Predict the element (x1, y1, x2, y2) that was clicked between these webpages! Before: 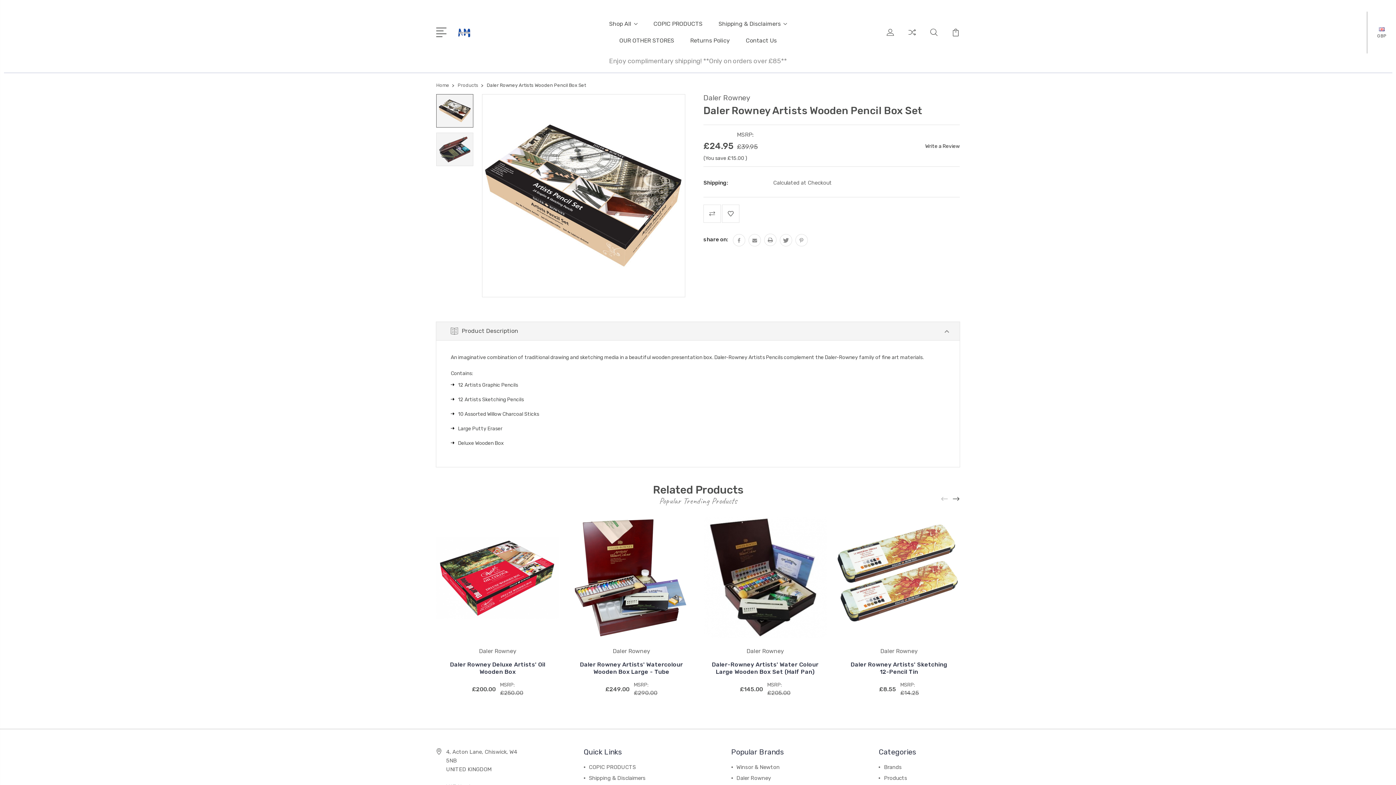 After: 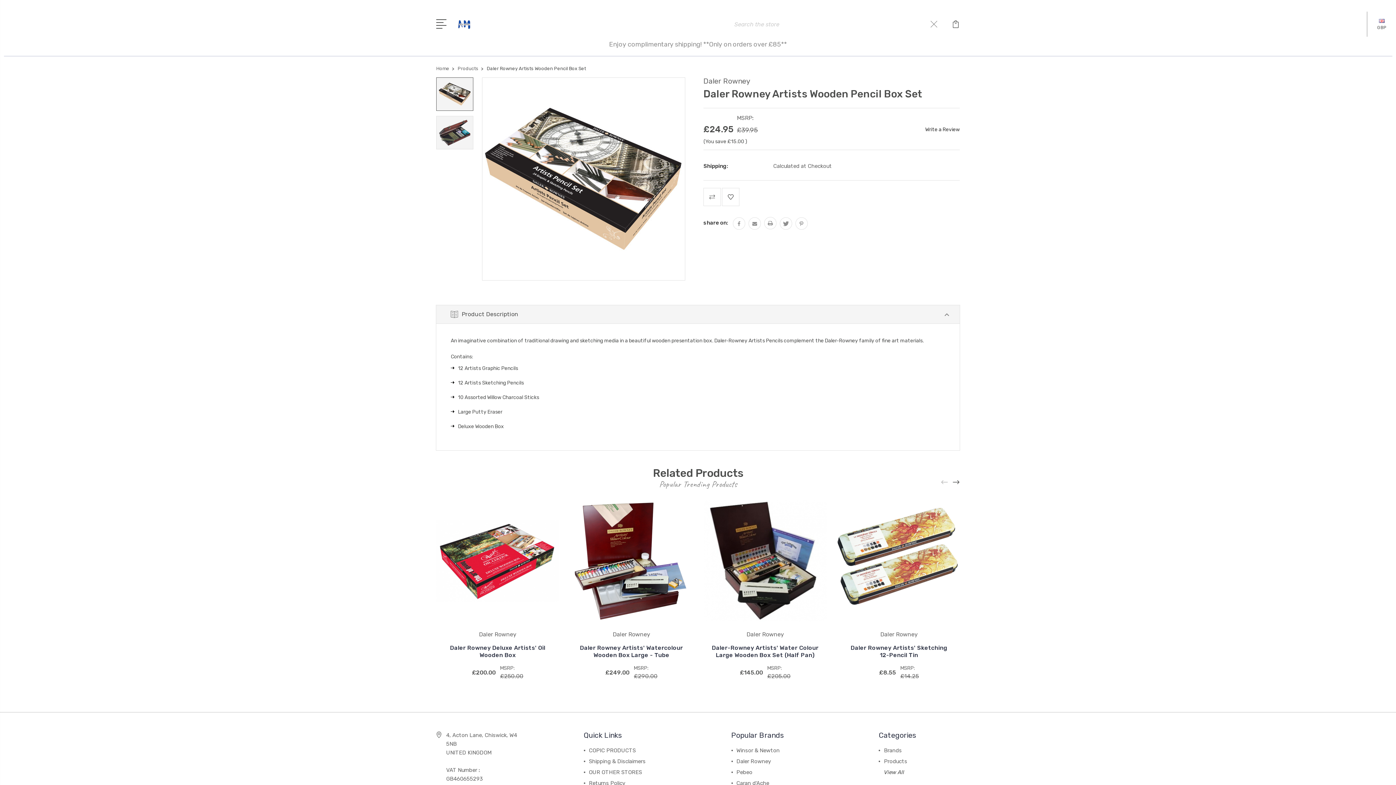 Action: bbox: (930, 28, 938, 45)